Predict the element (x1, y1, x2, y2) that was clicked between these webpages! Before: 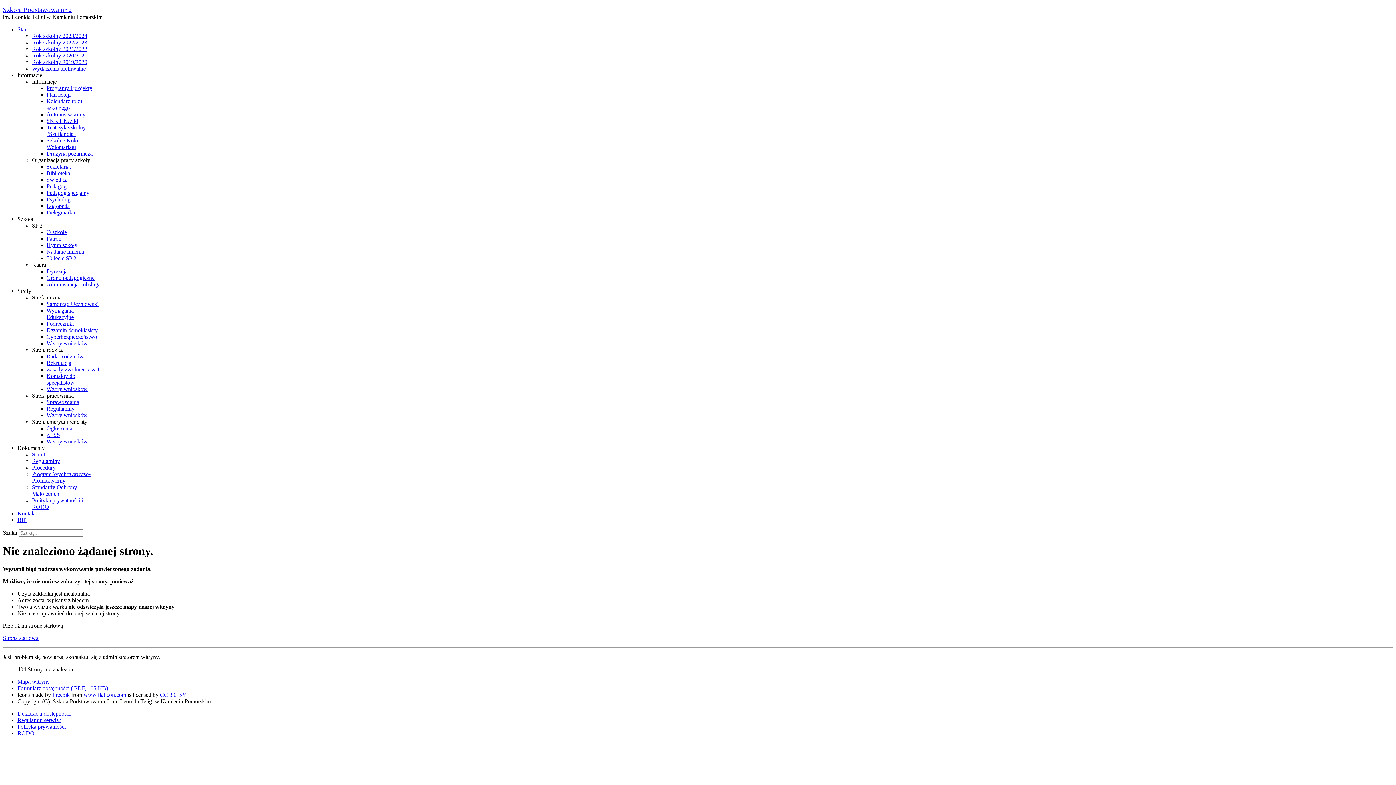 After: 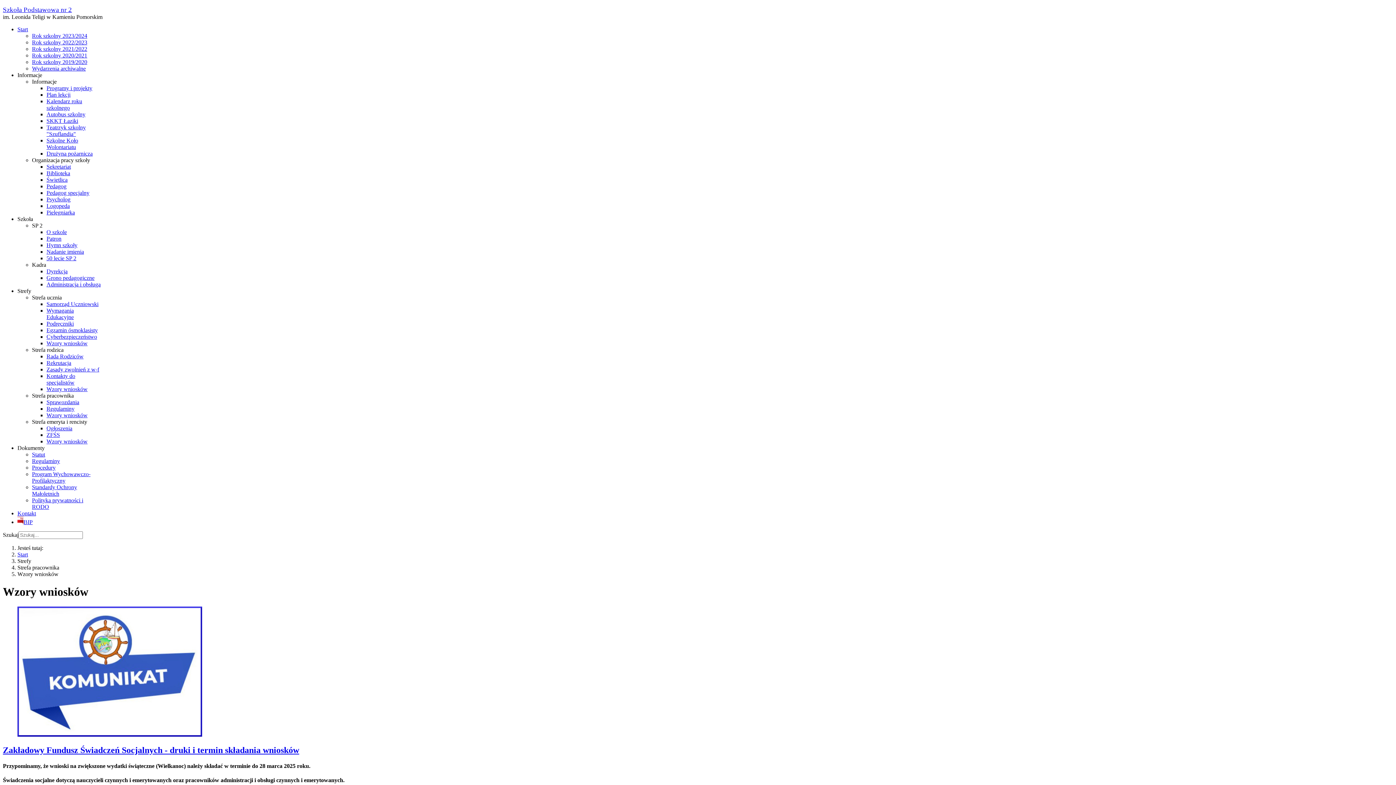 Action: label: Wzory wniosków bbox: (46, 412, 87, 418)